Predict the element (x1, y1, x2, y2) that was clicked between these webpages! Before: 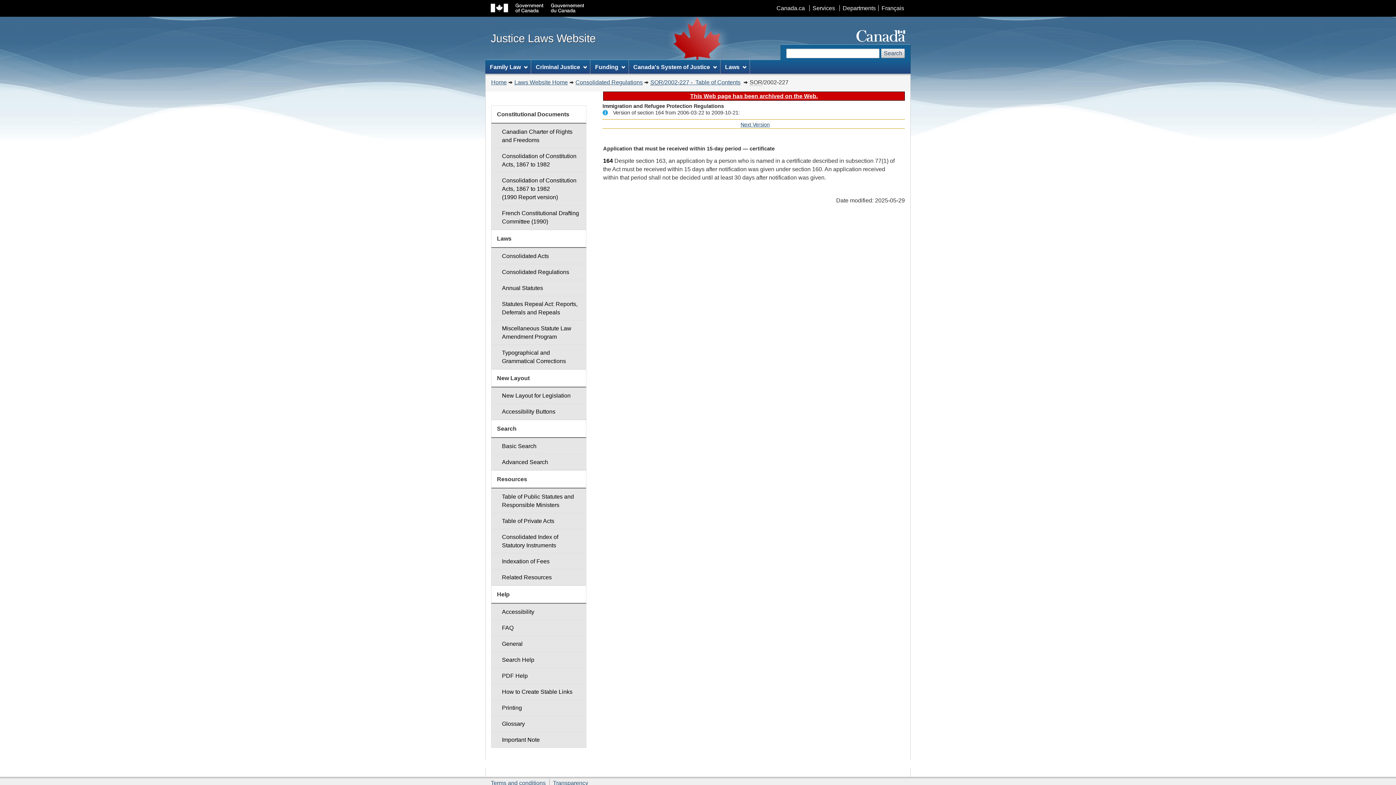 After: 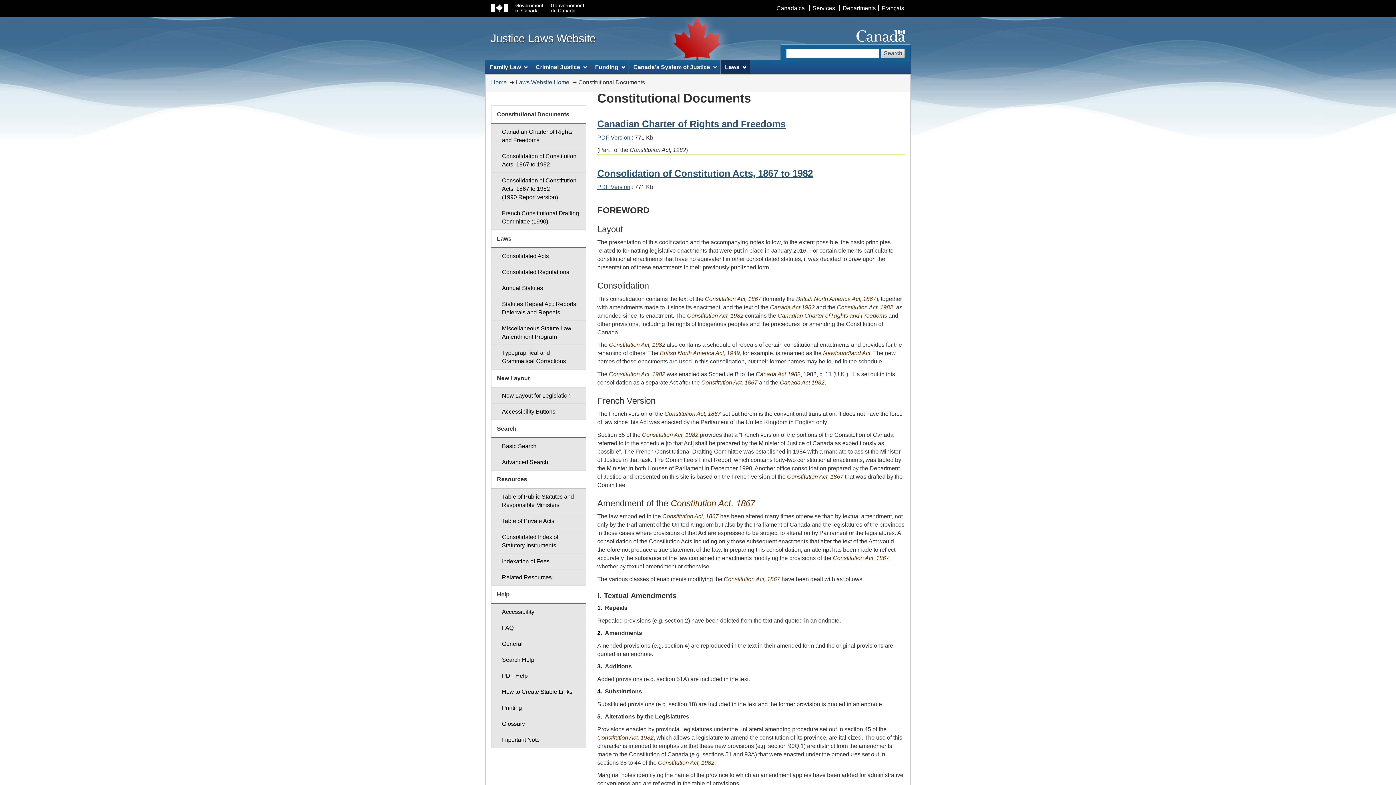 Action: label: Consolidation of Constitution Acts, 1867 to 1982 bbox: (491, 148, 586, 172)